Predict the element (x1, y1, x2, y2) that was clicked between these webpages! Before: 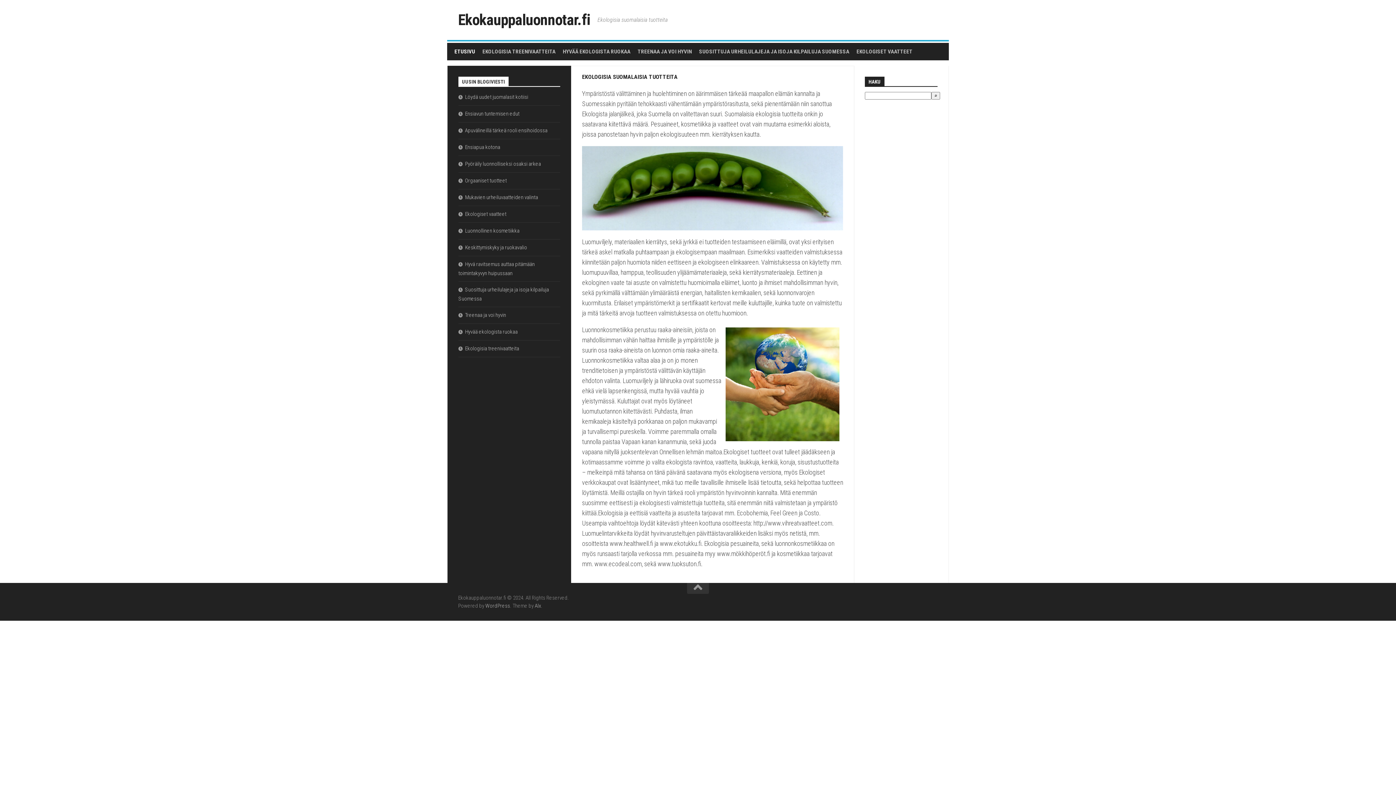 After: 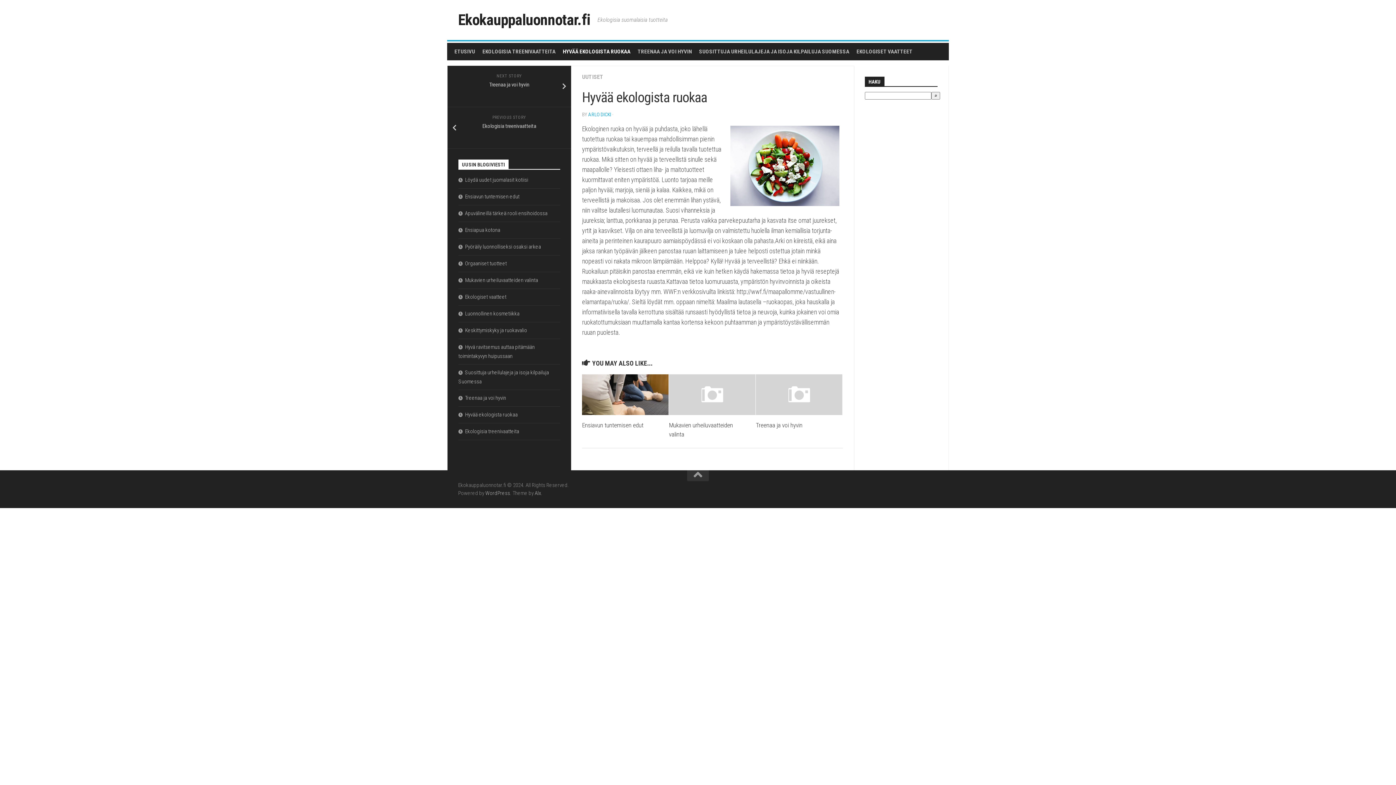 Action: label: HYVÄÄ EKOLOGISTA RUOKAA bbox: (562, 48, 630, 55)